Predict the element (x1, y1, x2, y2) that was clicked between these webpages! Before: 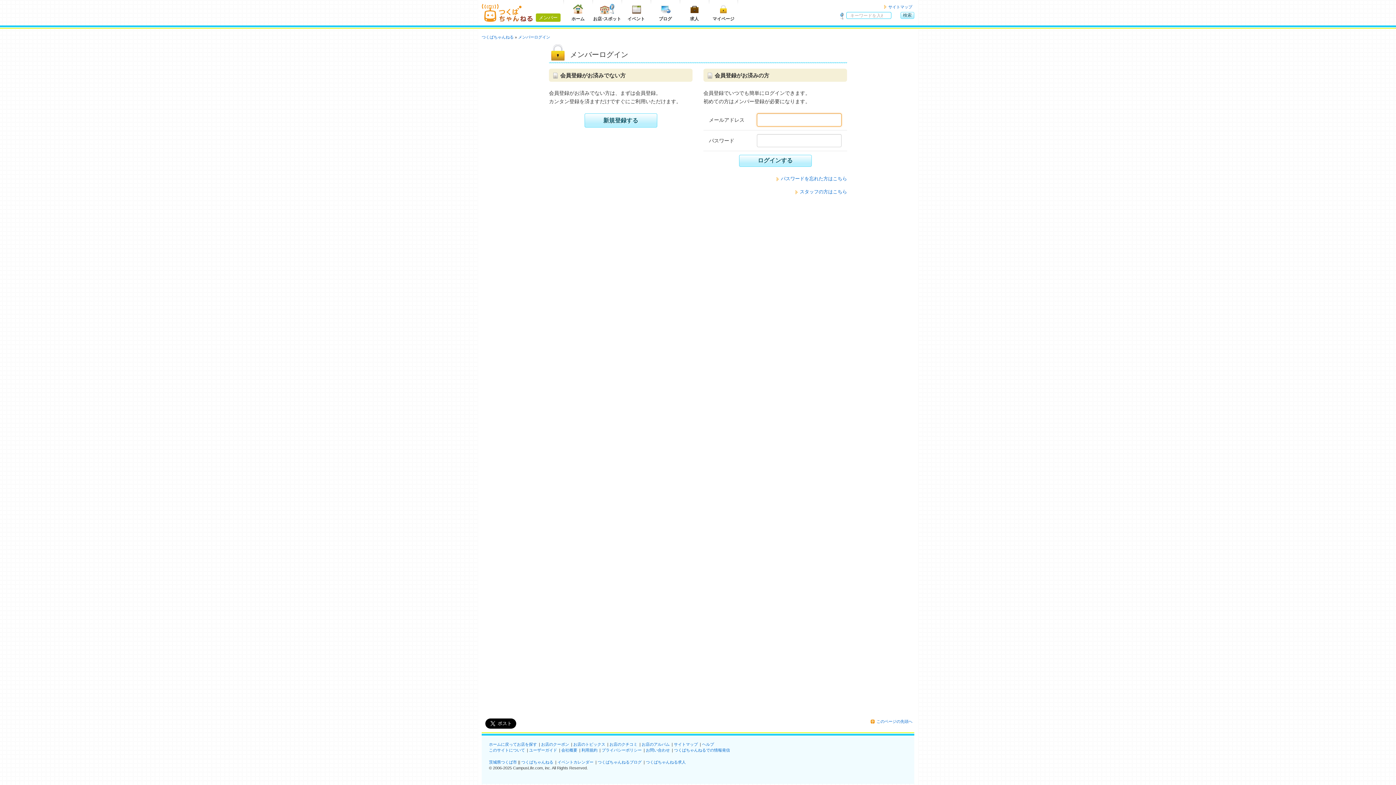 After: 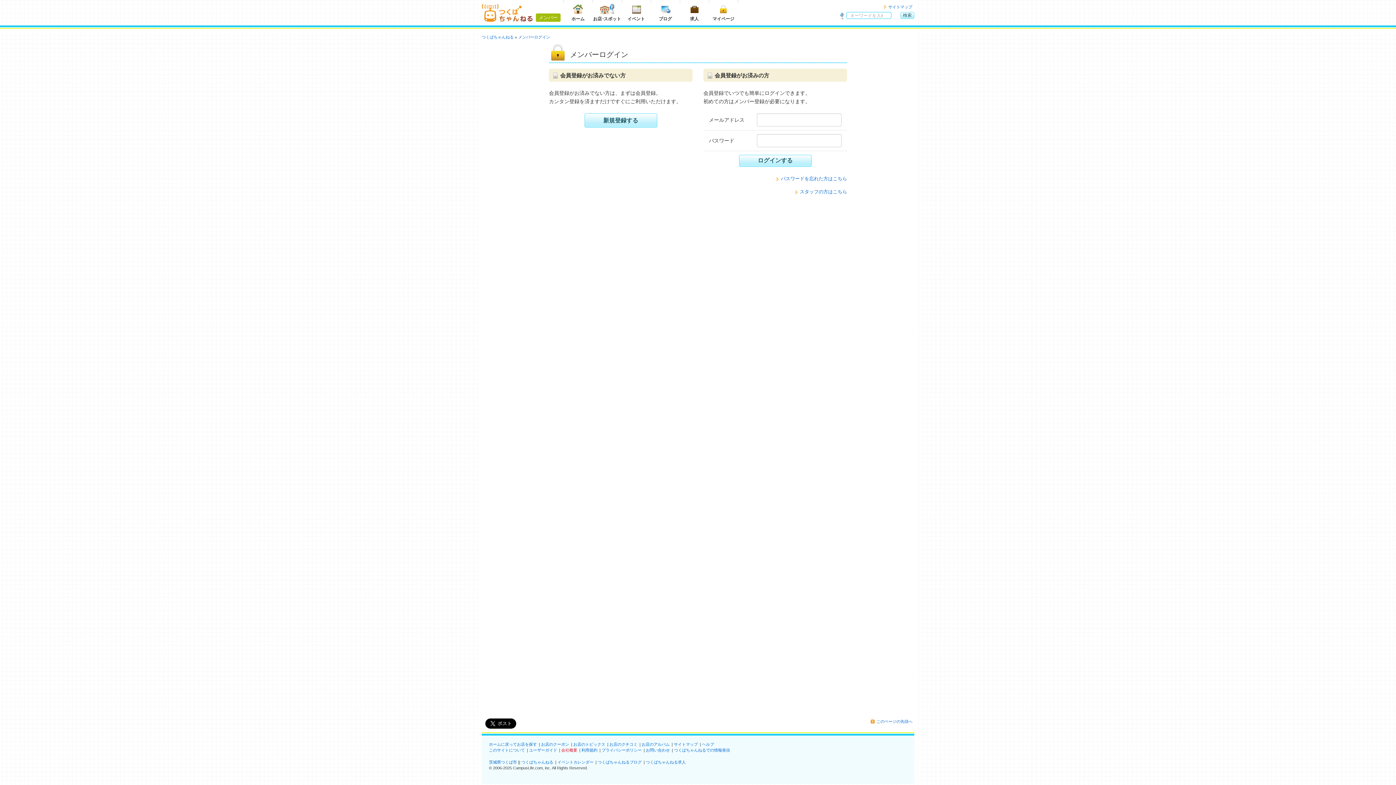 Action: label: 会社概要 bbox: (561, 748, 577, 752)